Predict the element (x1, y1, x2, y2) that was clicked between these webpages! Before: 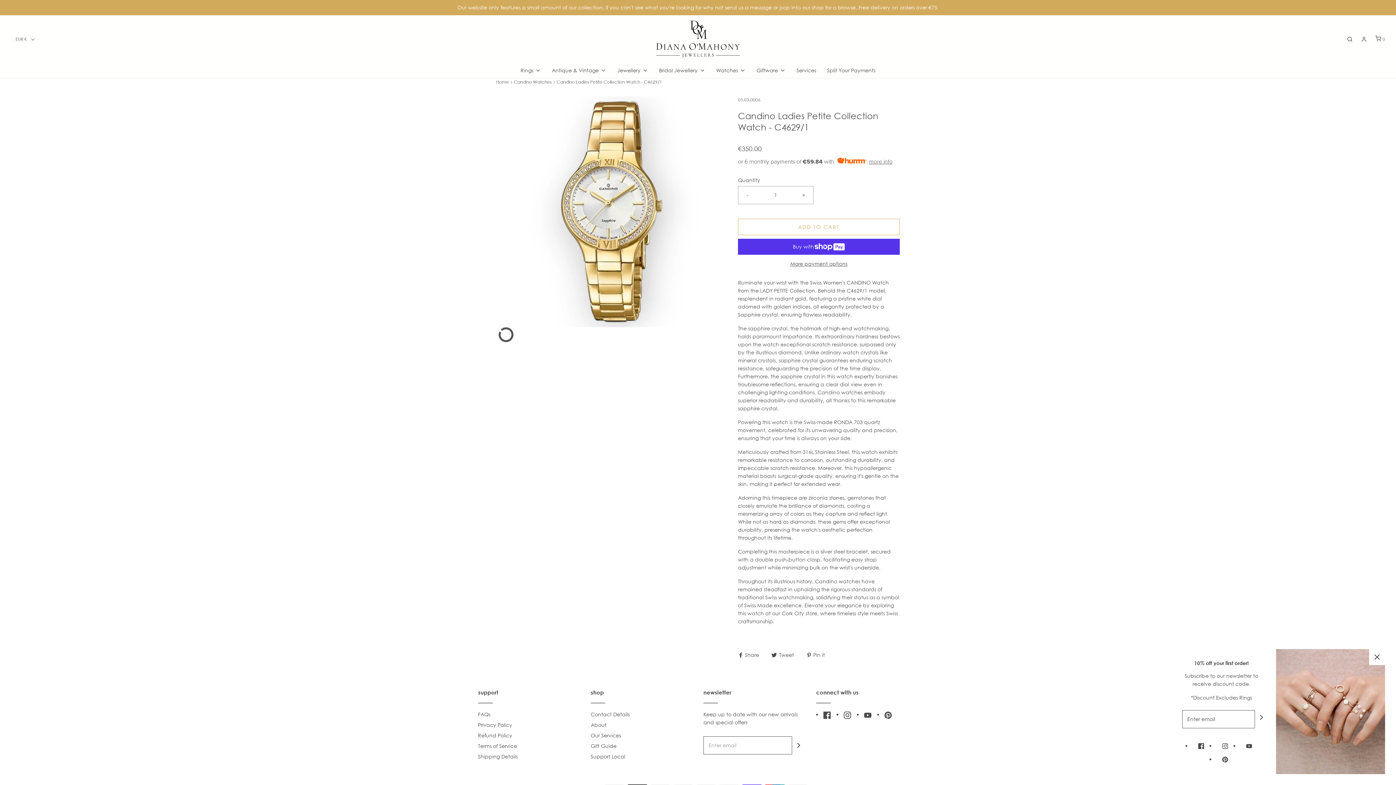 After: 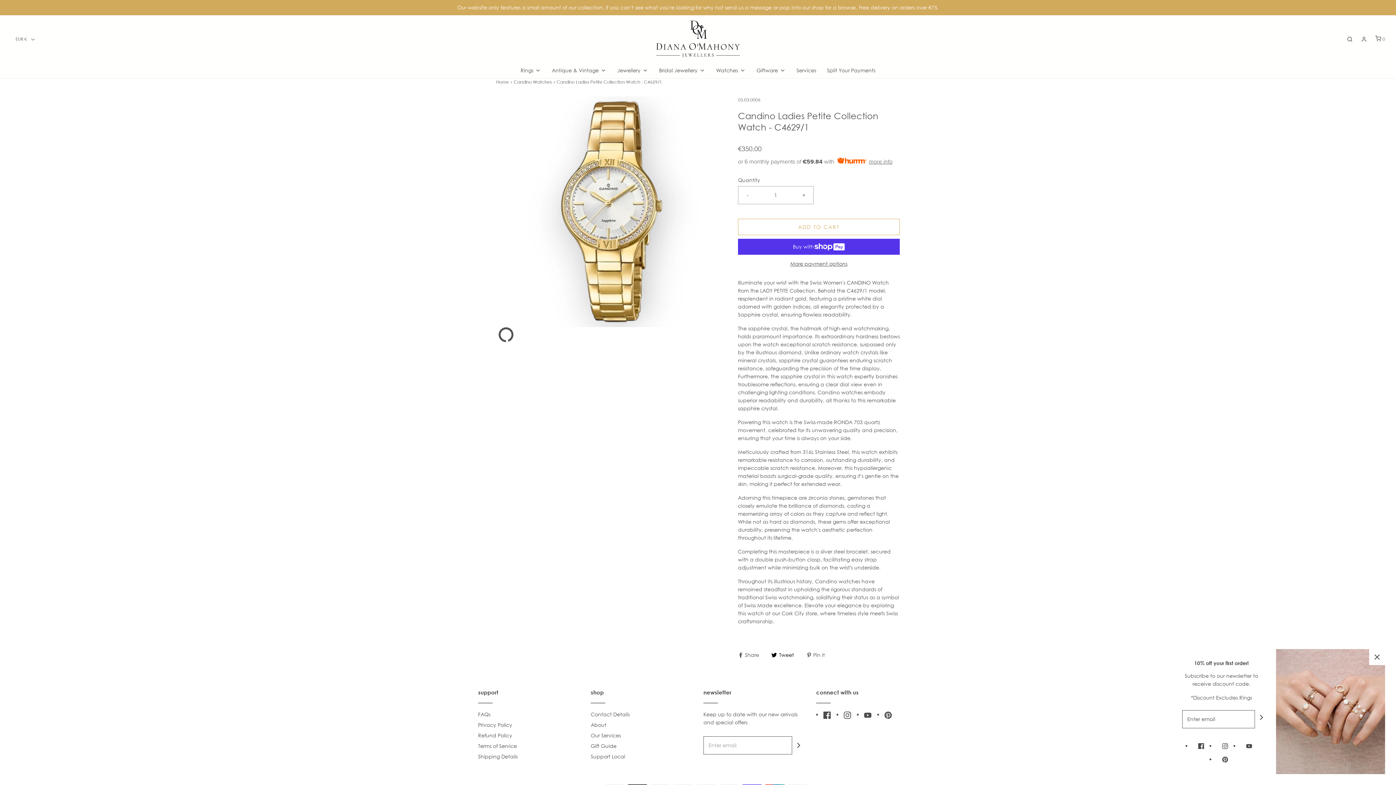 Action: label:  Tweet  bbox: (771, 651, 795, 657)